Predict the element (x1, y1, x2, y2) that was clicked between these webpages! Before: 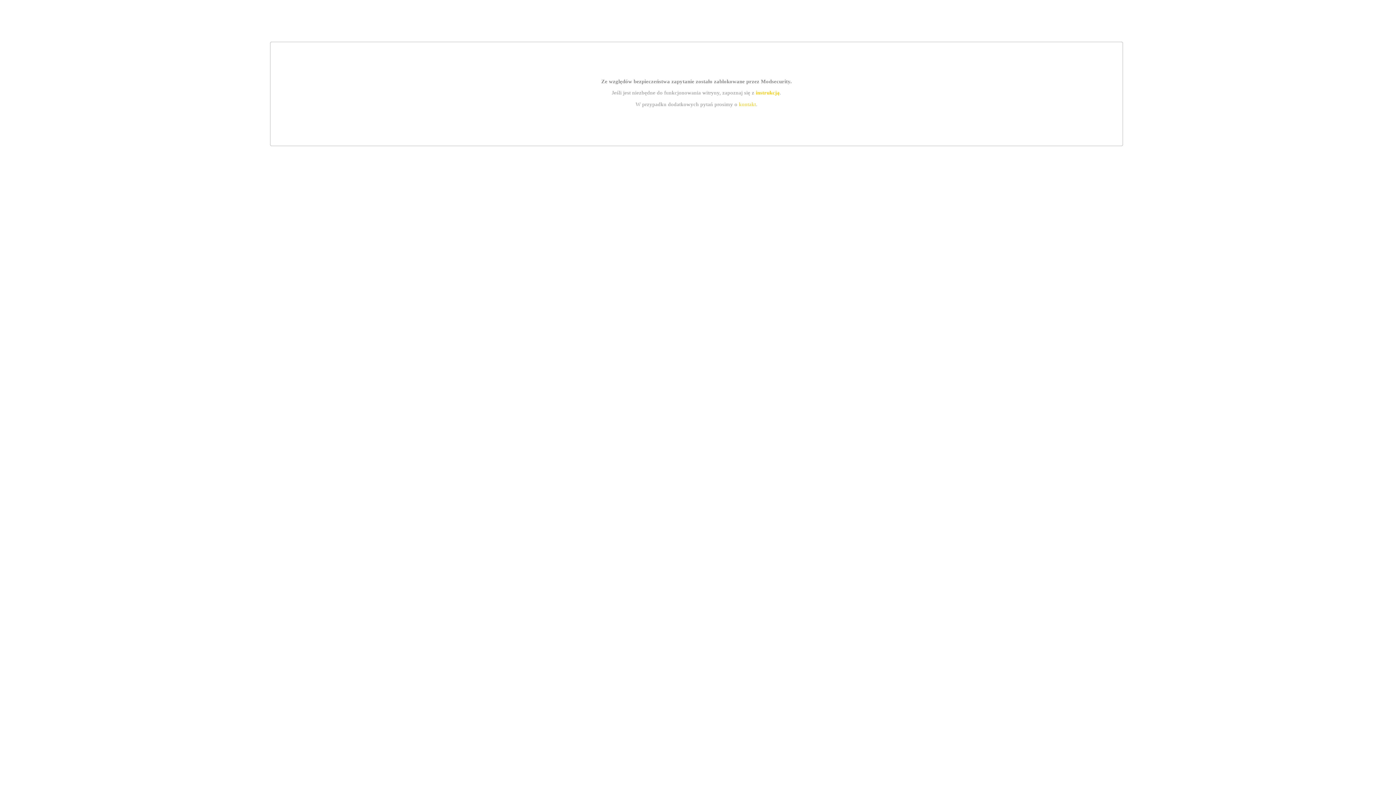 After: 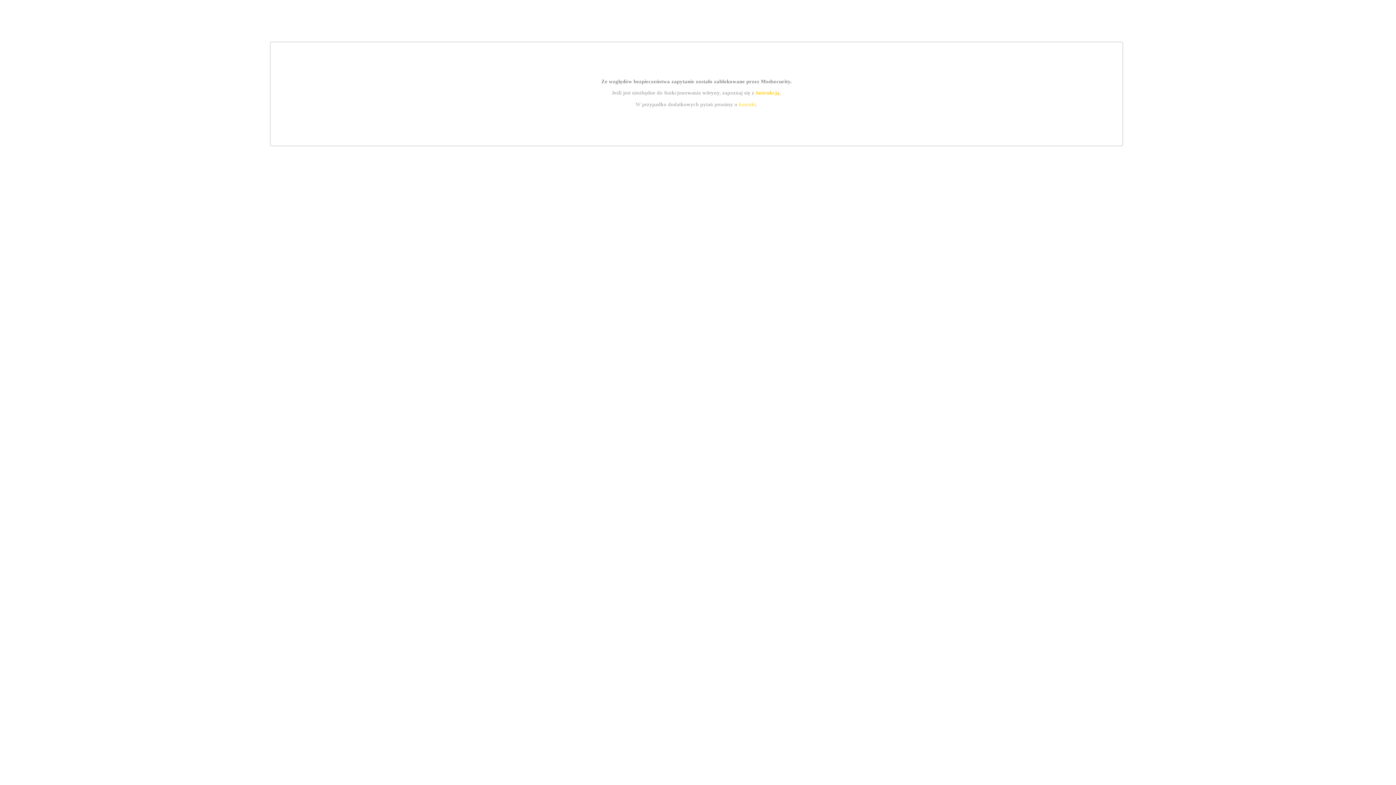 Action: label: kontakt bbox: (739, 101, 756, 107)